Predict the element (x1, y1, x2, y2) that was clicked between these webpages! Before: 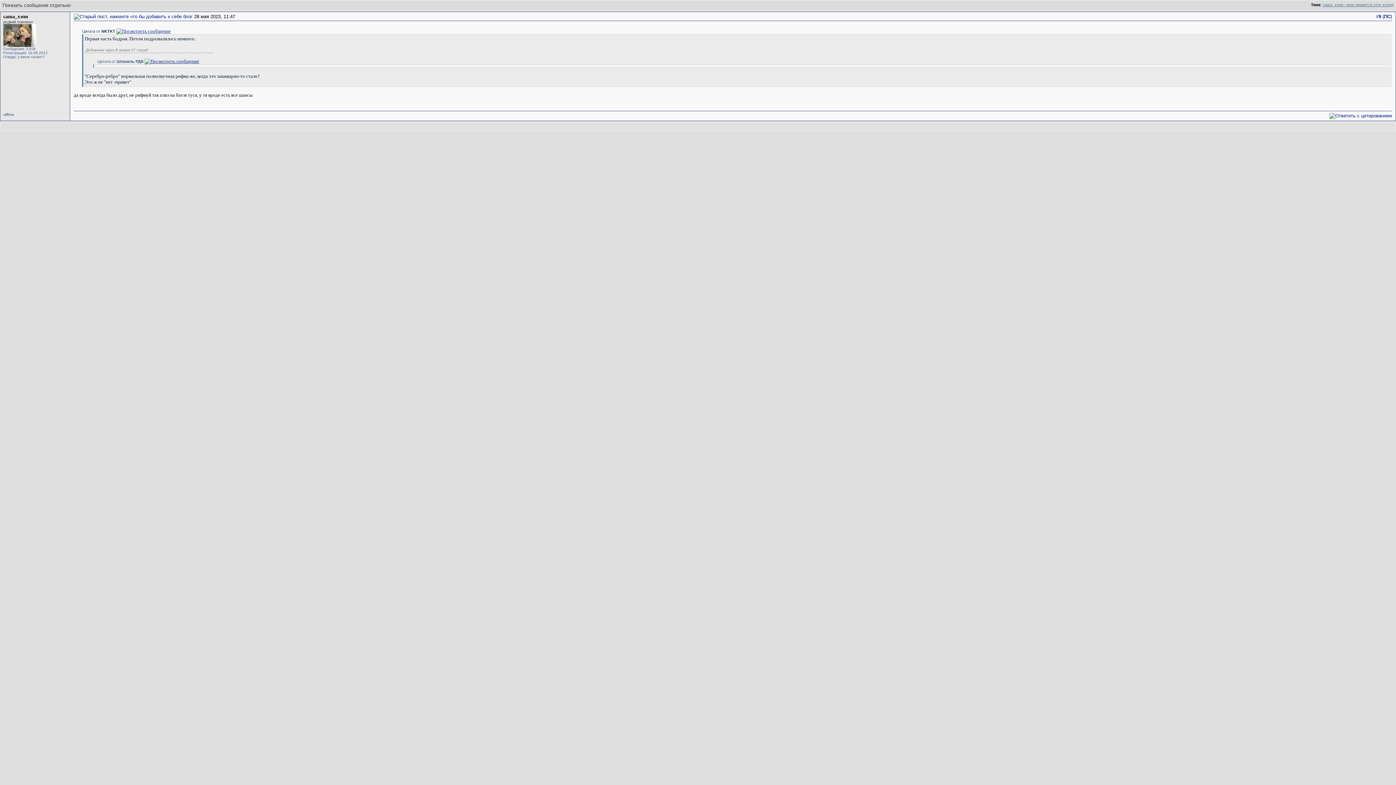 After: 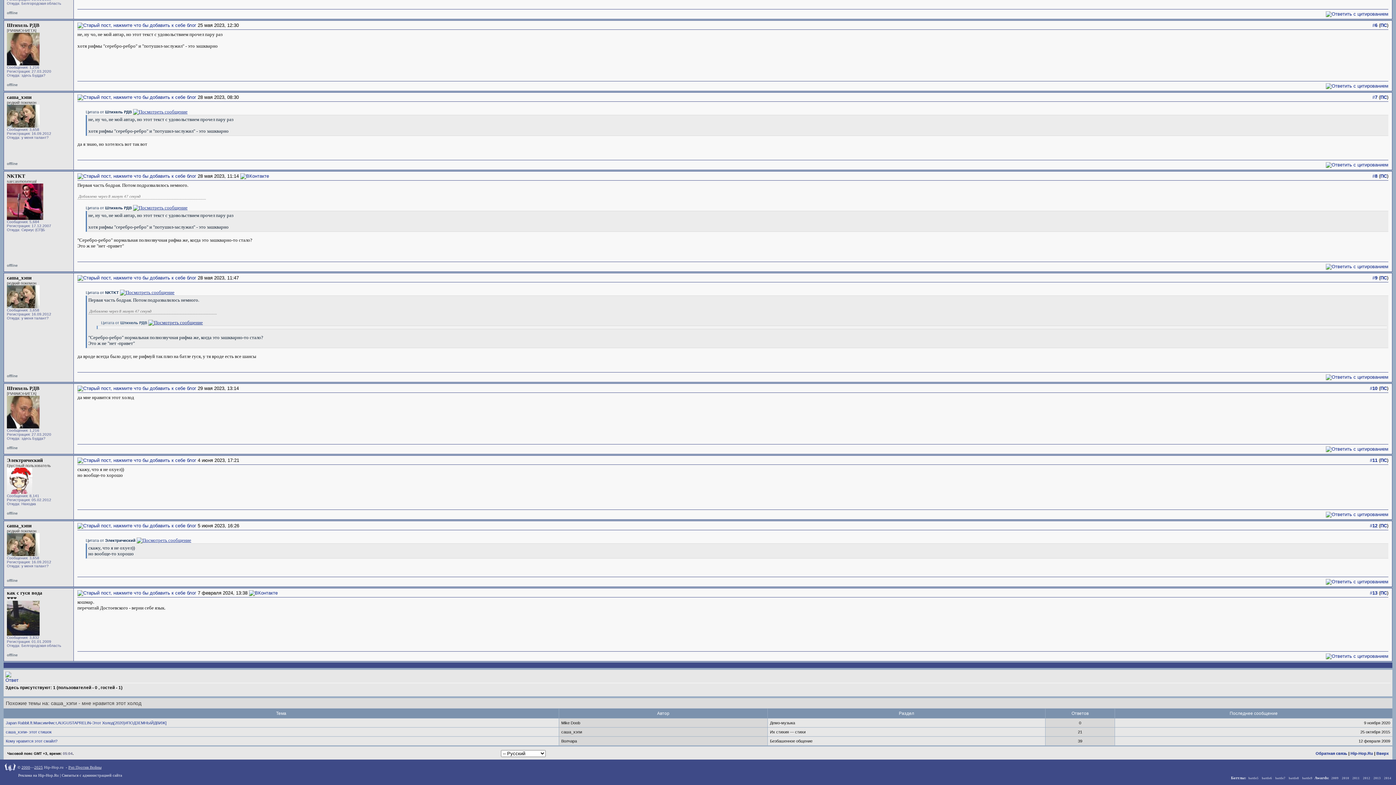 Action: label: ПС bbox: (1384, 13, 1390, 19)